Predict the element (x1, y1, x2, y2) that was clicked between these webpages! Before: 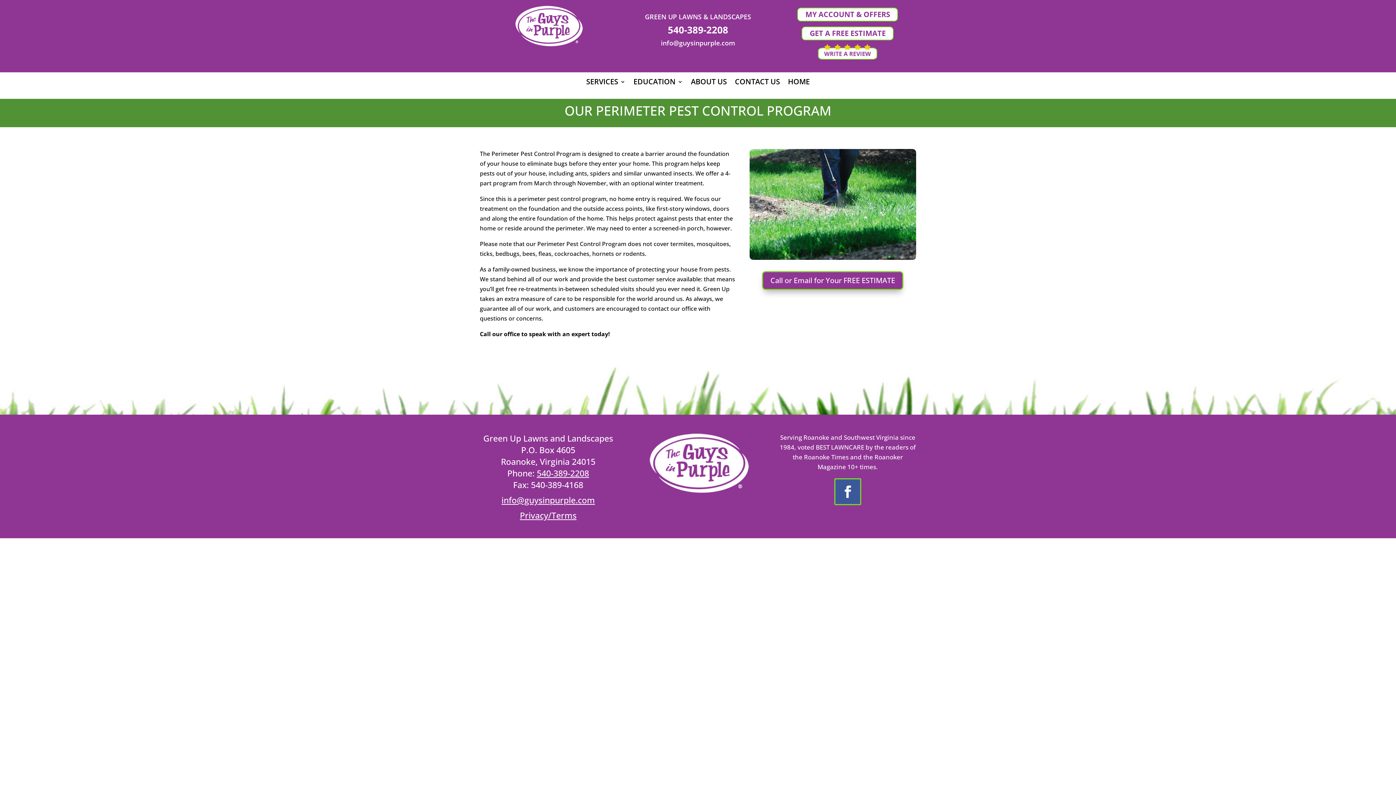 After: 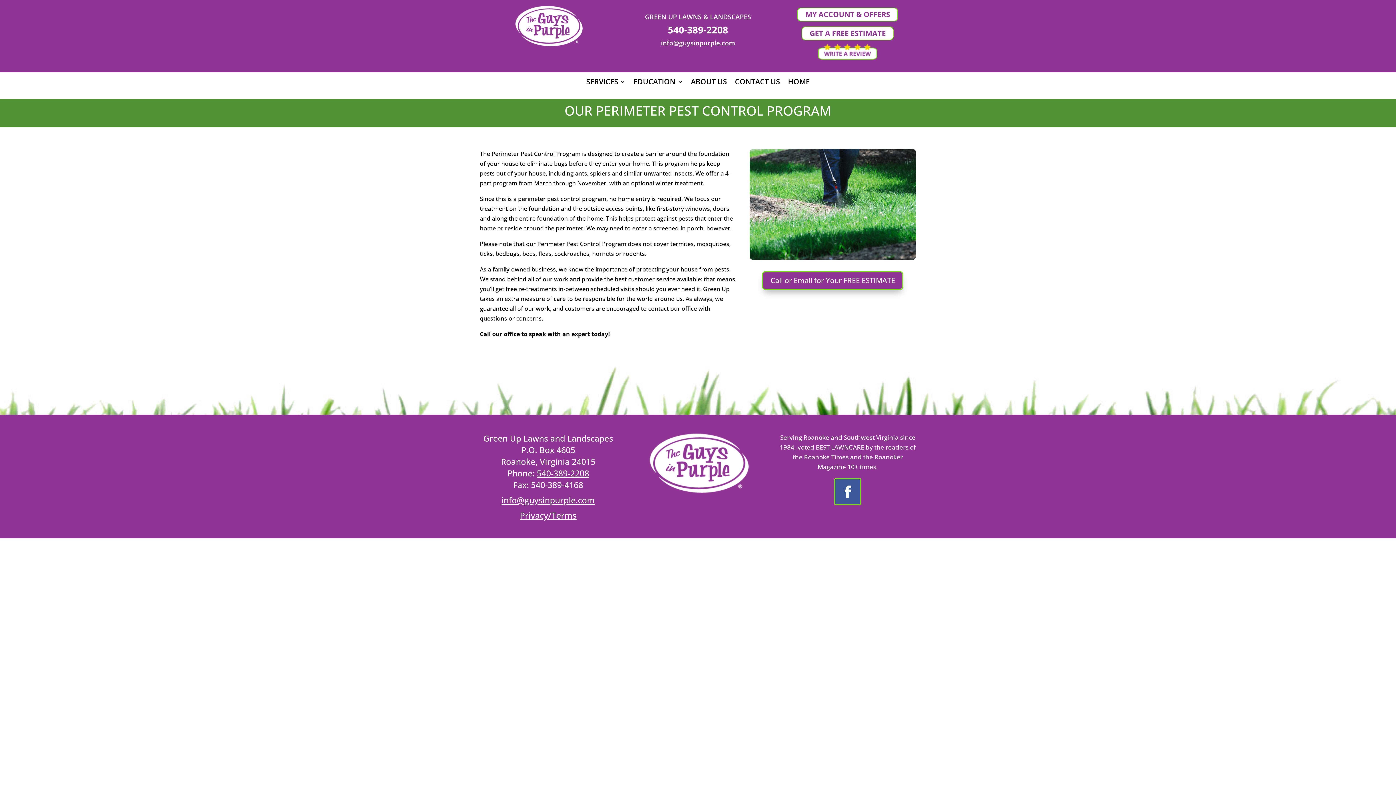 Action: bbox: (793, 43, 902, 63)